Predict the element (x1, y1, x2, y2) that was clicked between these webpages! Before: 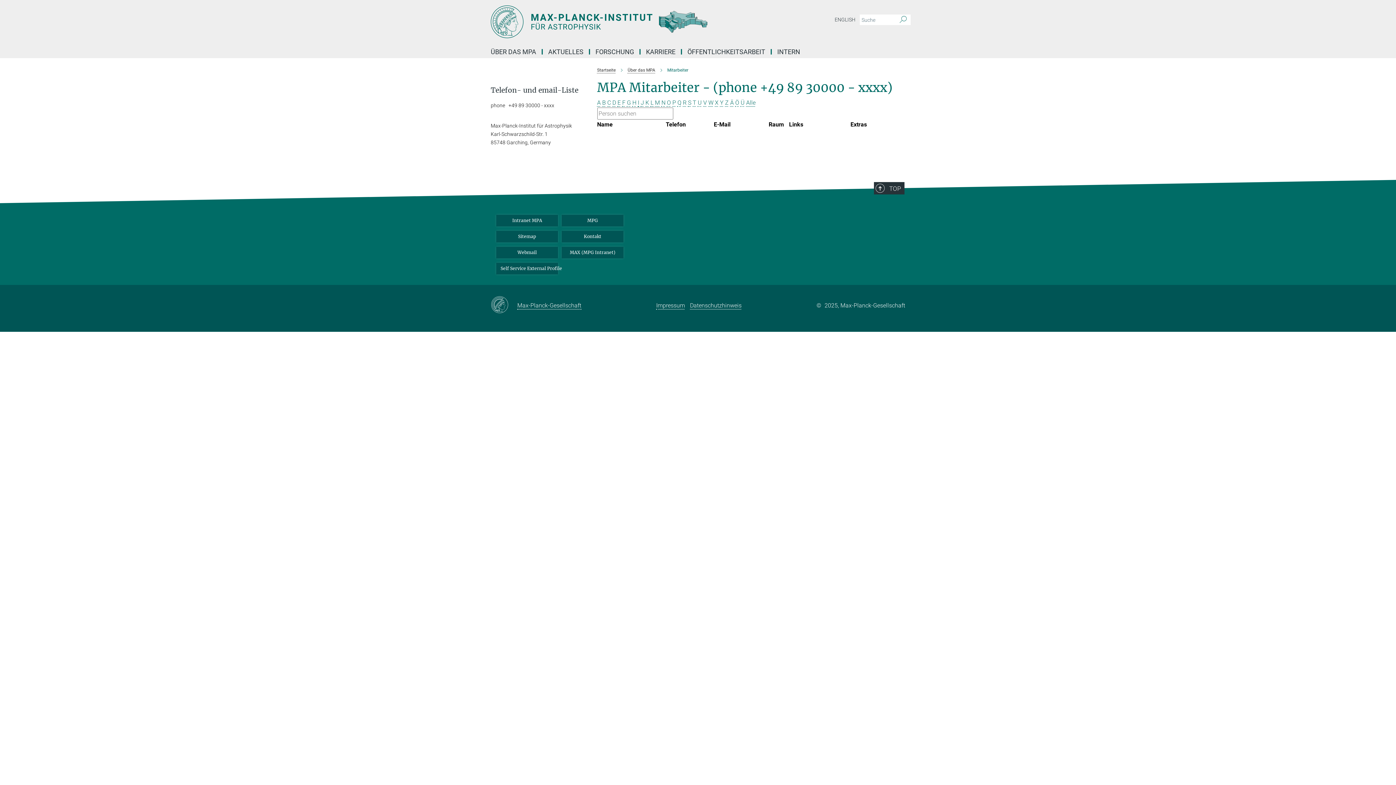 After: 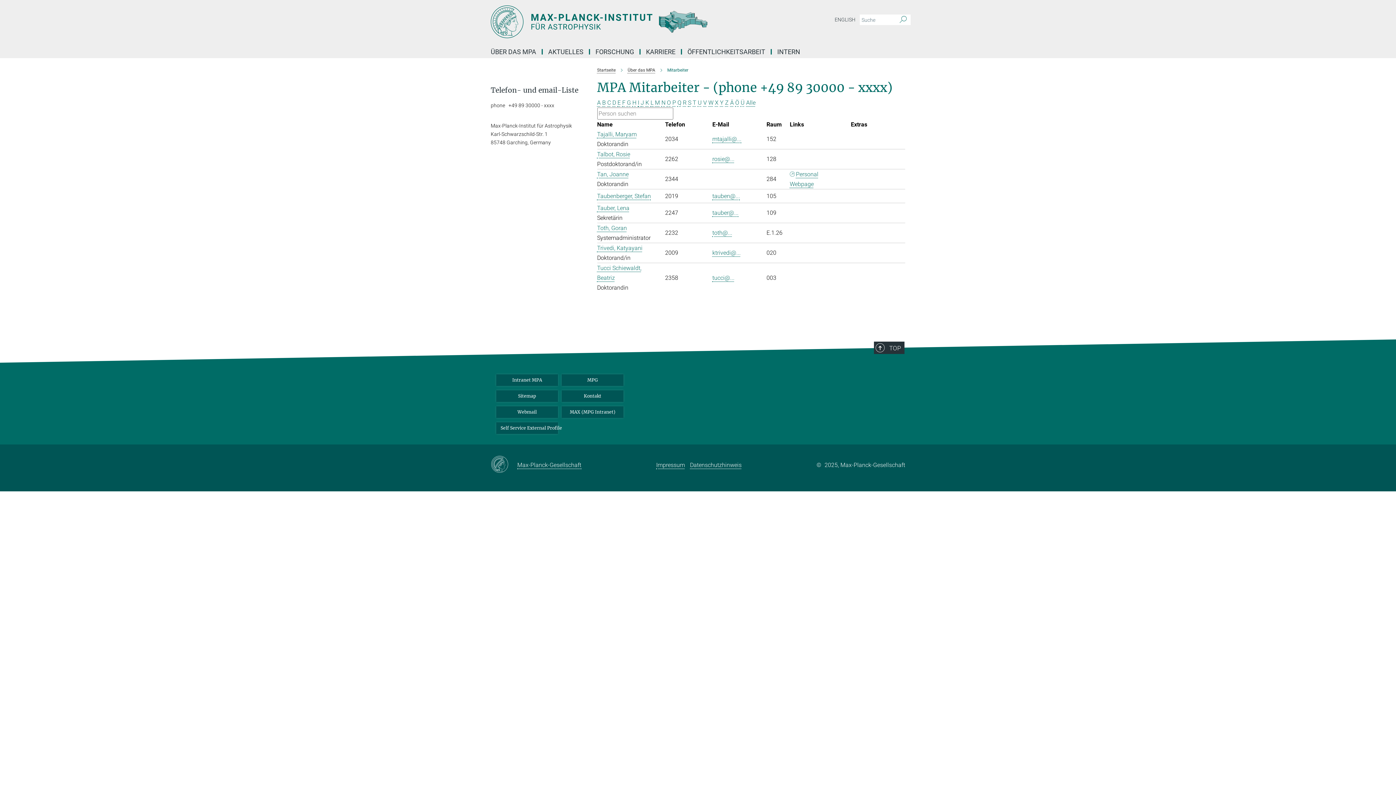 Action: label: T bbox: (692, 99, 696, 106)